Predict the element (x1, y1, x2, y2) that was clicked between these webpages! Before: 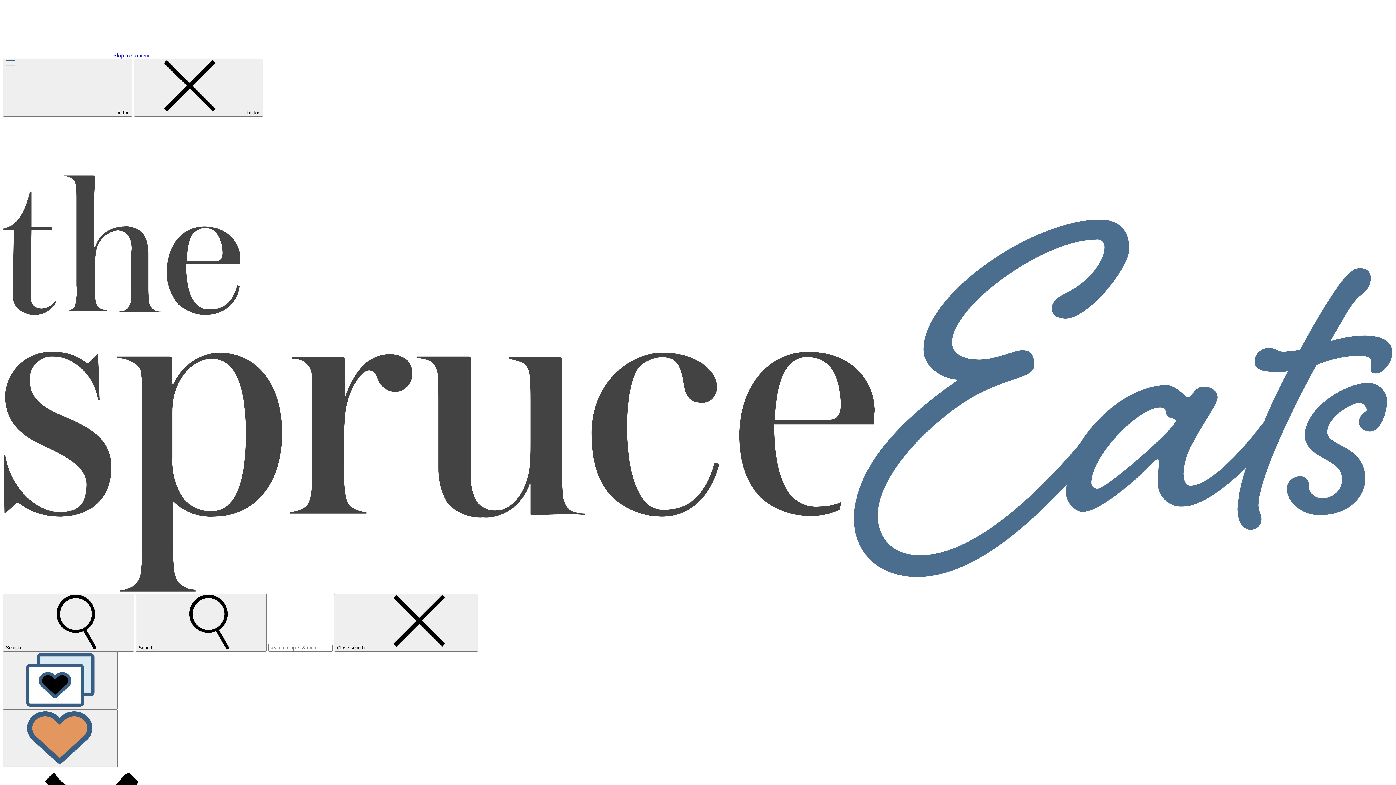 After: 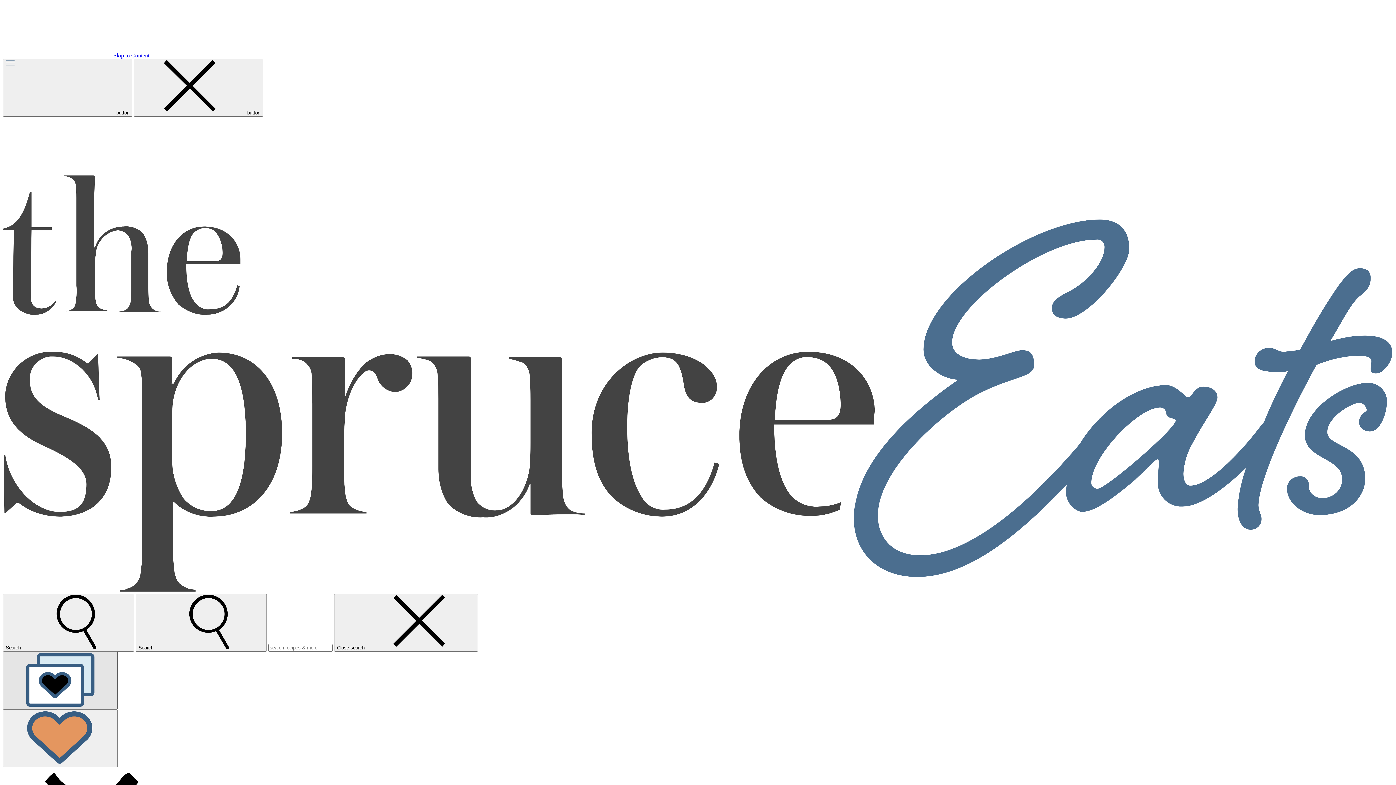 Action: label: Saved Recipes bbox: (2, 651, 117, 709)